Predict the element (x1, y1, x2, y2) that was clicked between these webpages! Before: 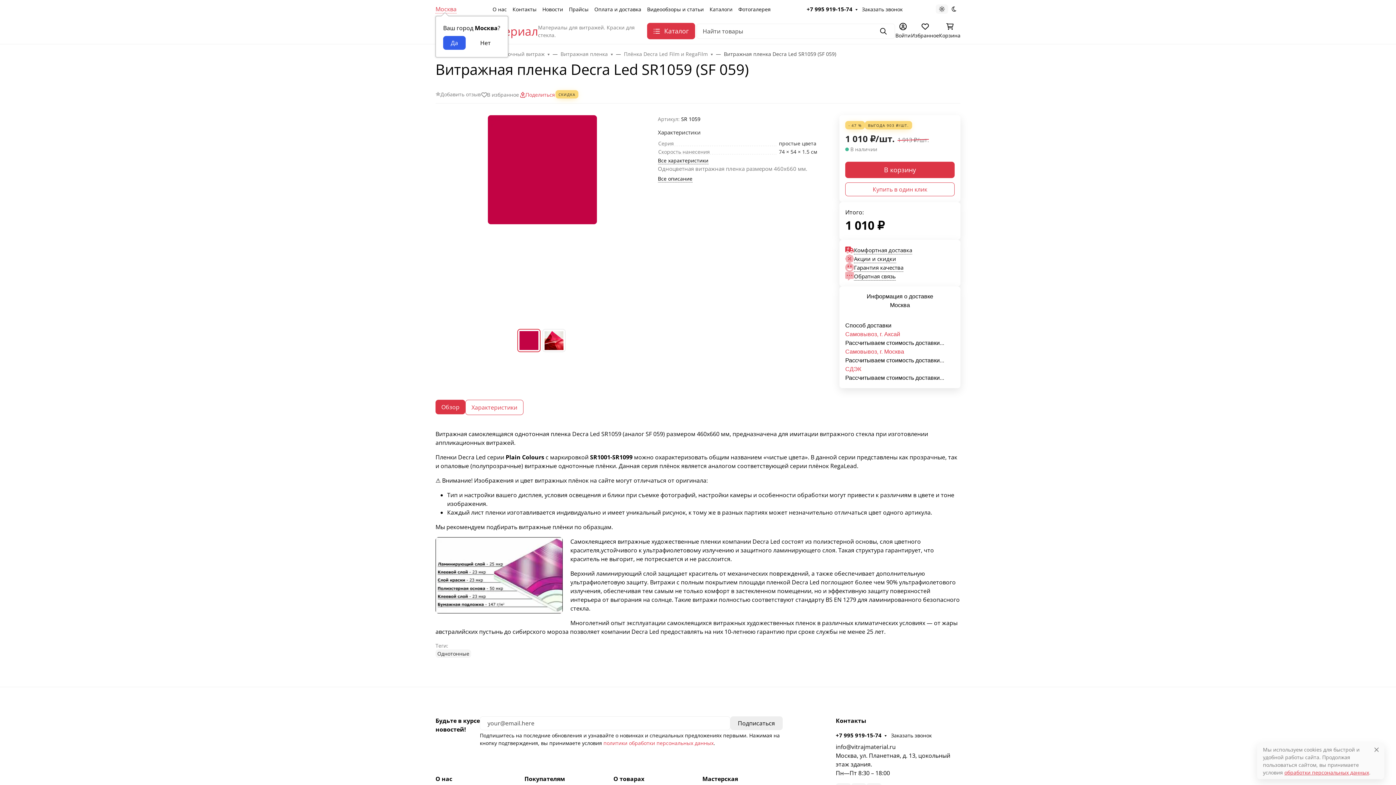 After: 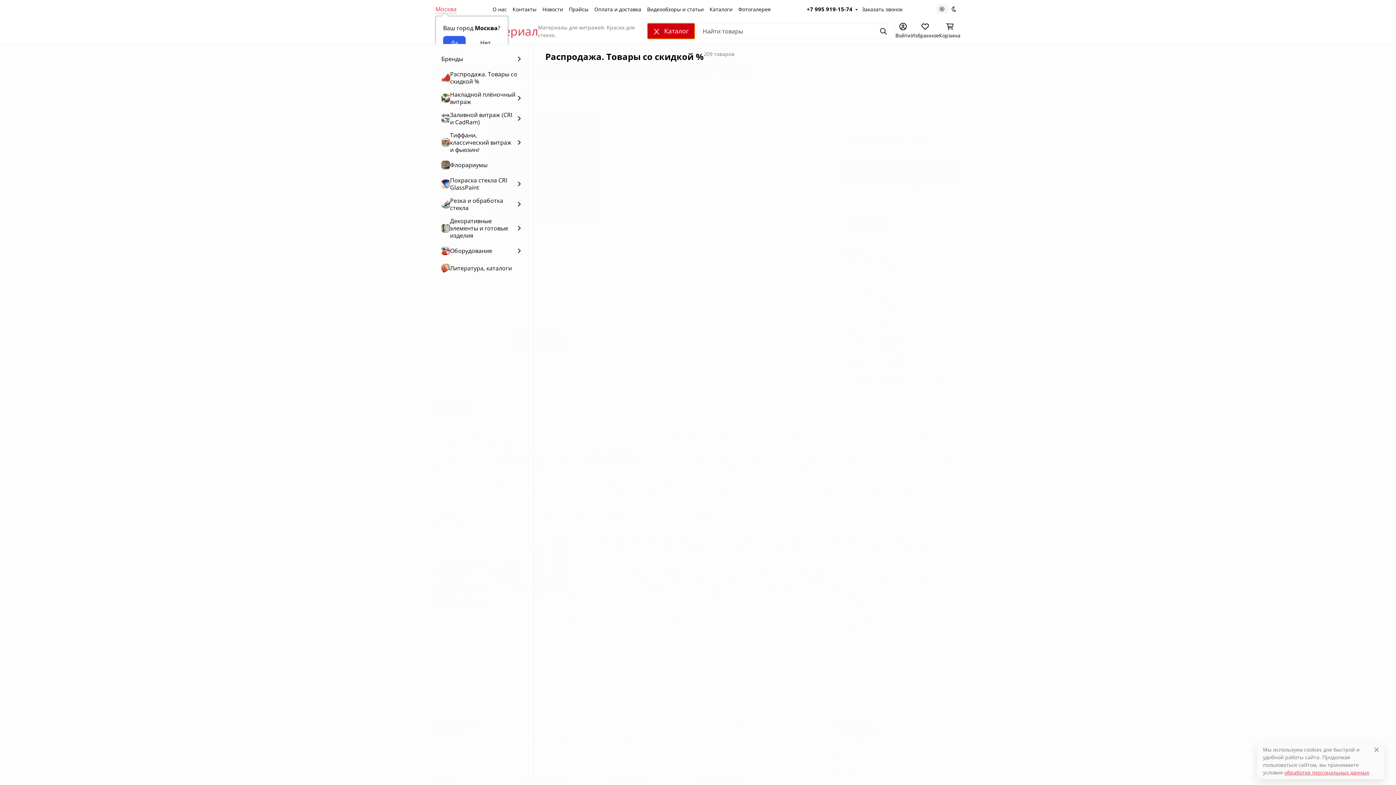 Action: label: Каталог bbox: (647, 22, 695, 39)